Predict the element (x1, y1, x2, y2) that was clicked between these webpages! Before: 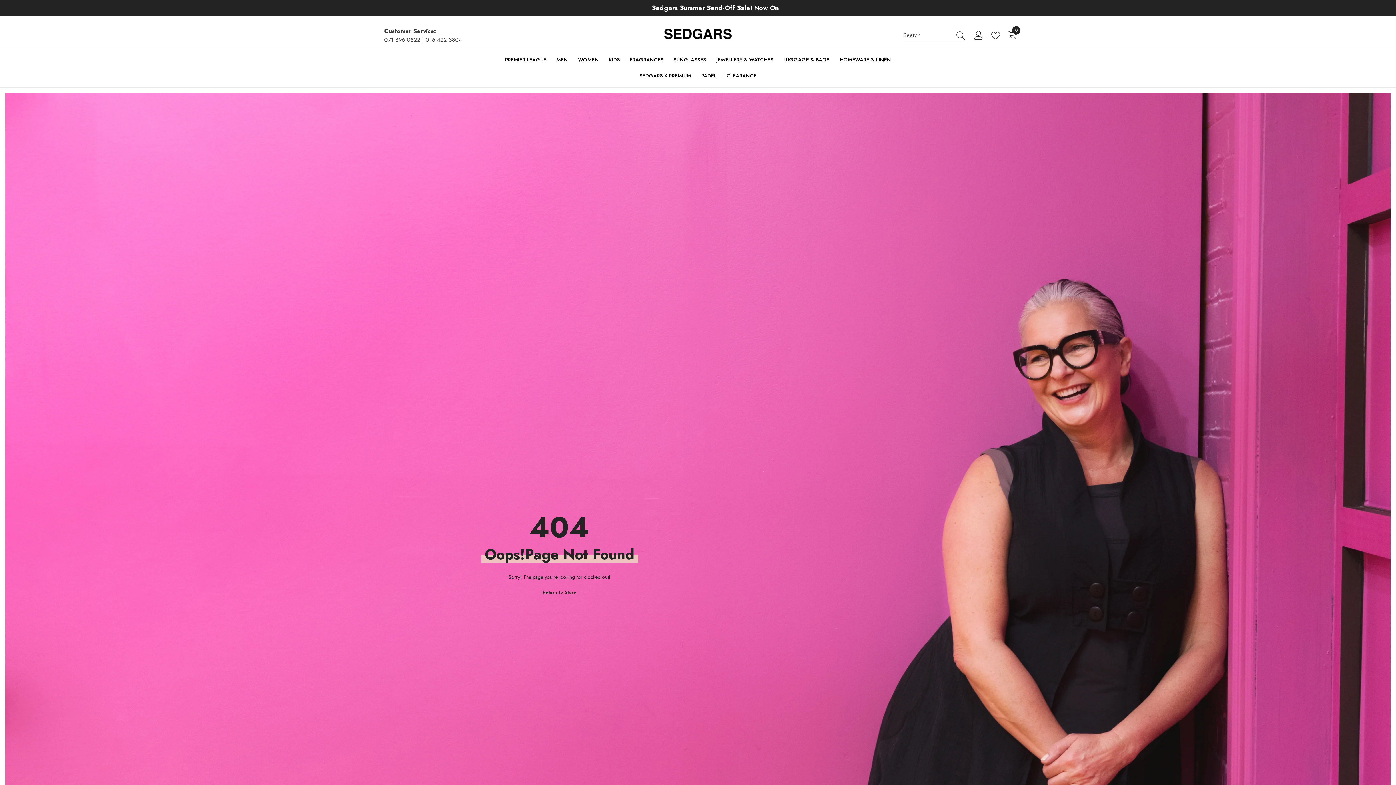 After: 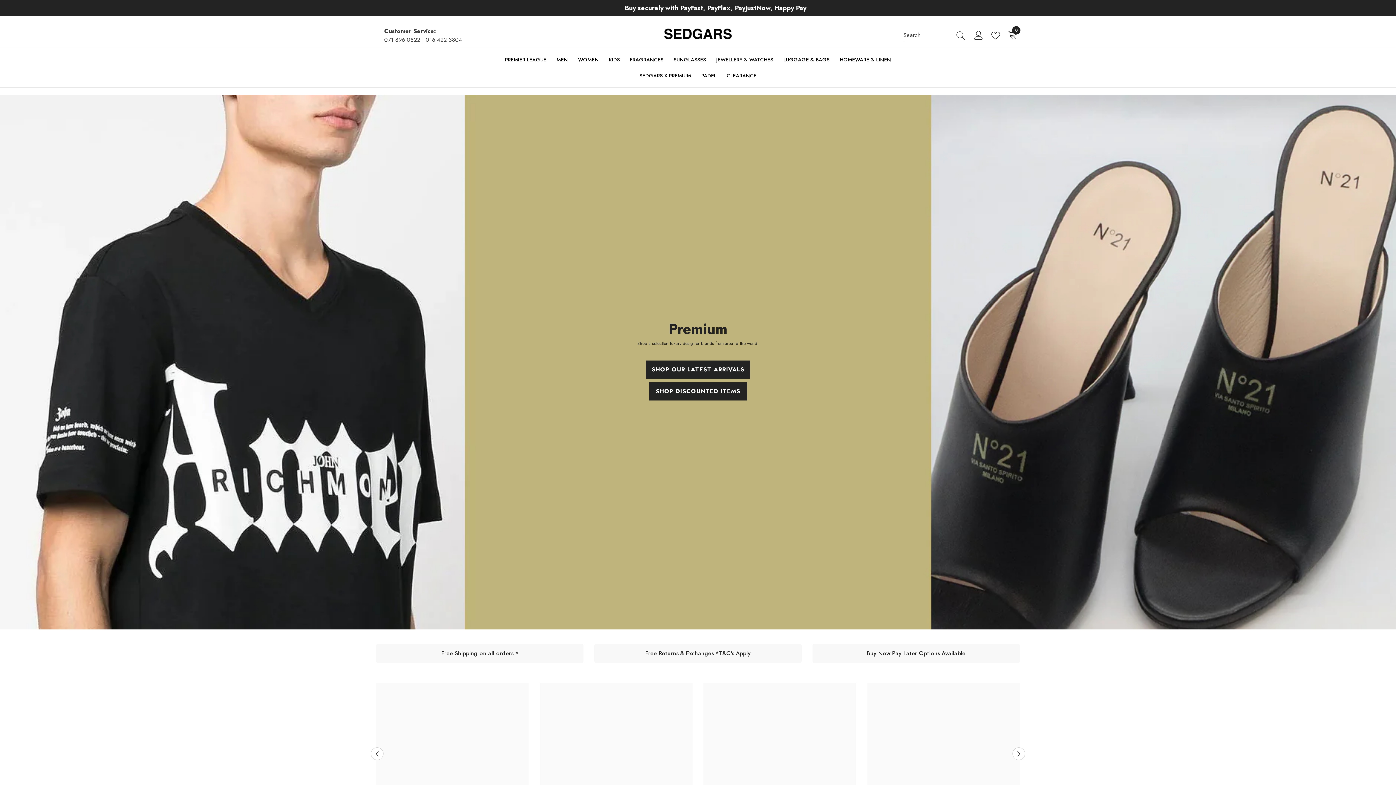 Action: label: SEDGARS X PREMIUM bbox: (634, 71, 696, 87)